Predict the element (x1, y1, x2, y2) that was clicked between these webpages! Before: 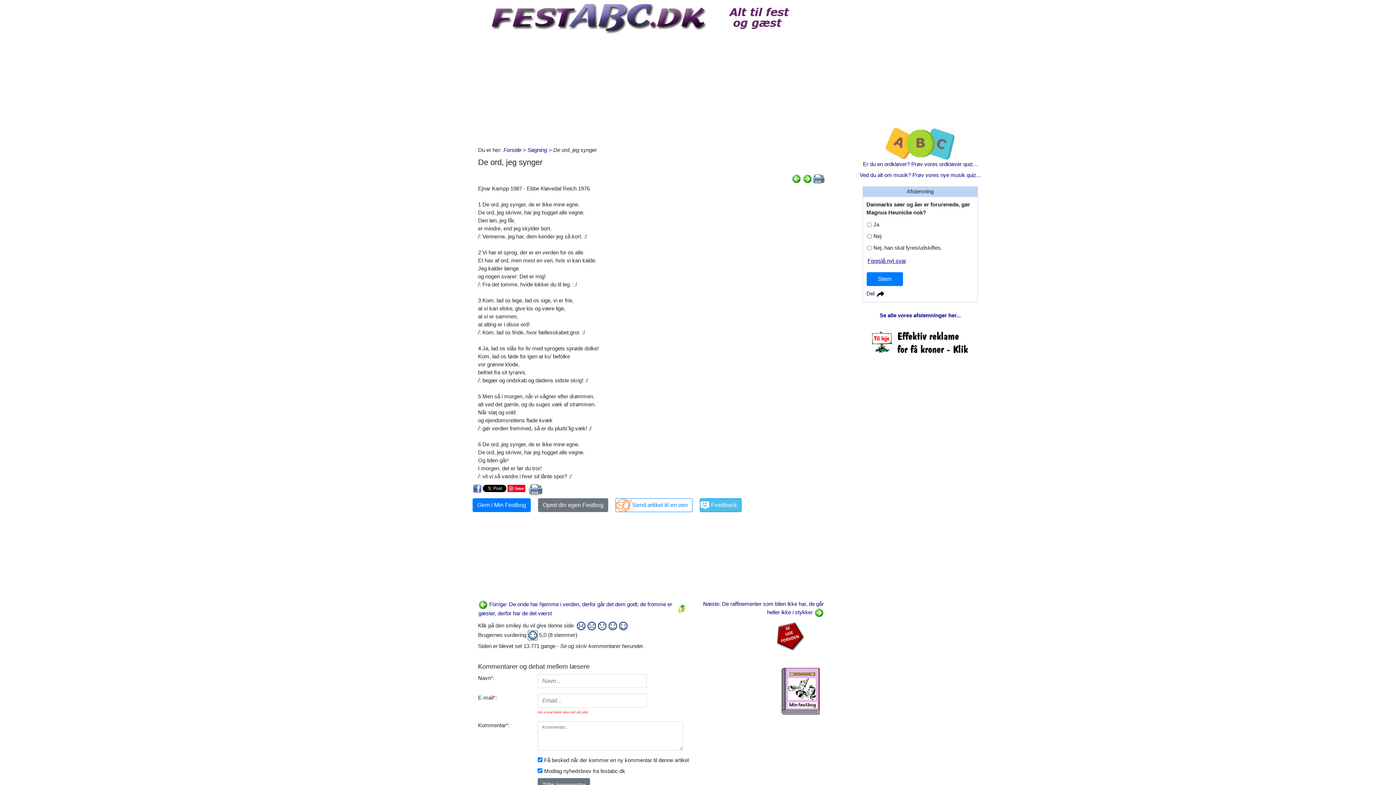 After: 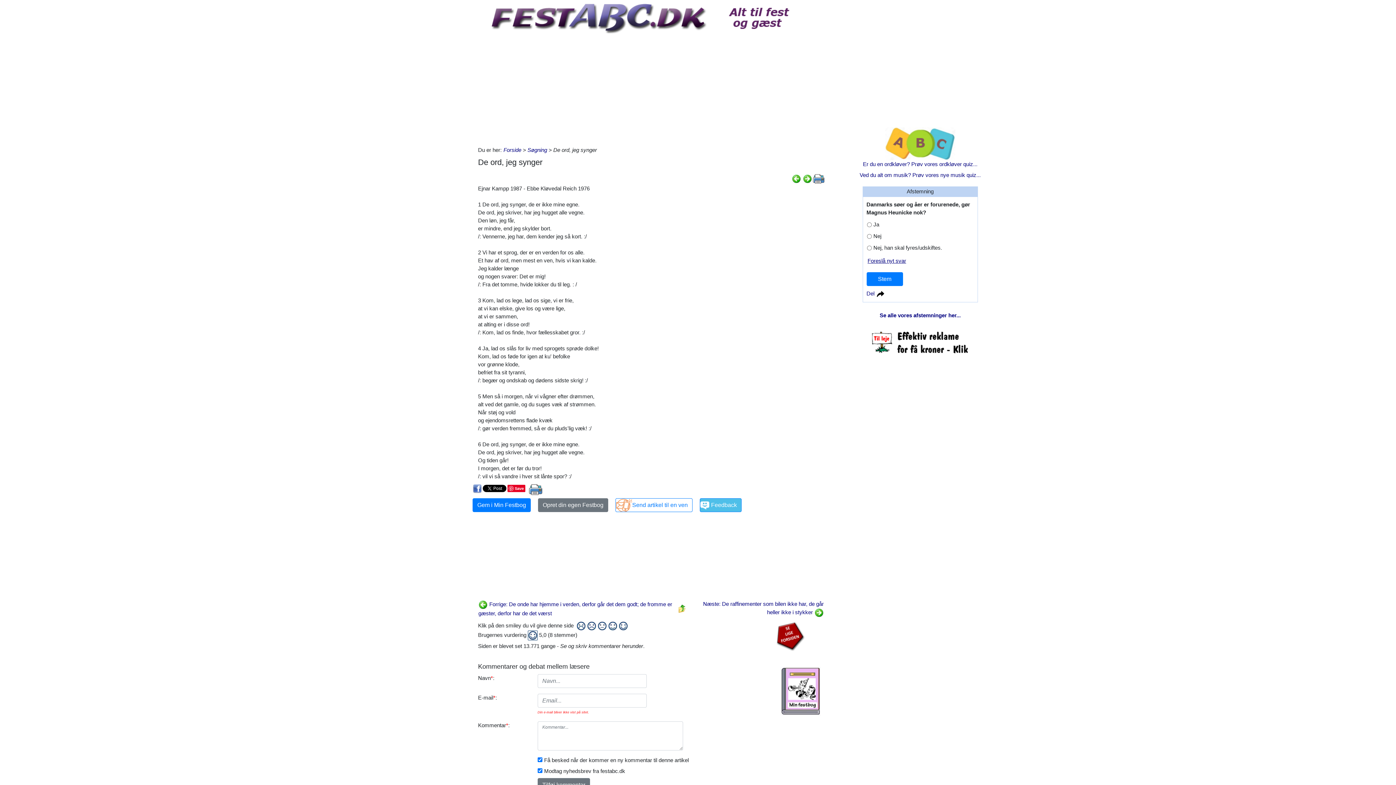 Action: label: Save bbox: (507, 485, 525, 492)